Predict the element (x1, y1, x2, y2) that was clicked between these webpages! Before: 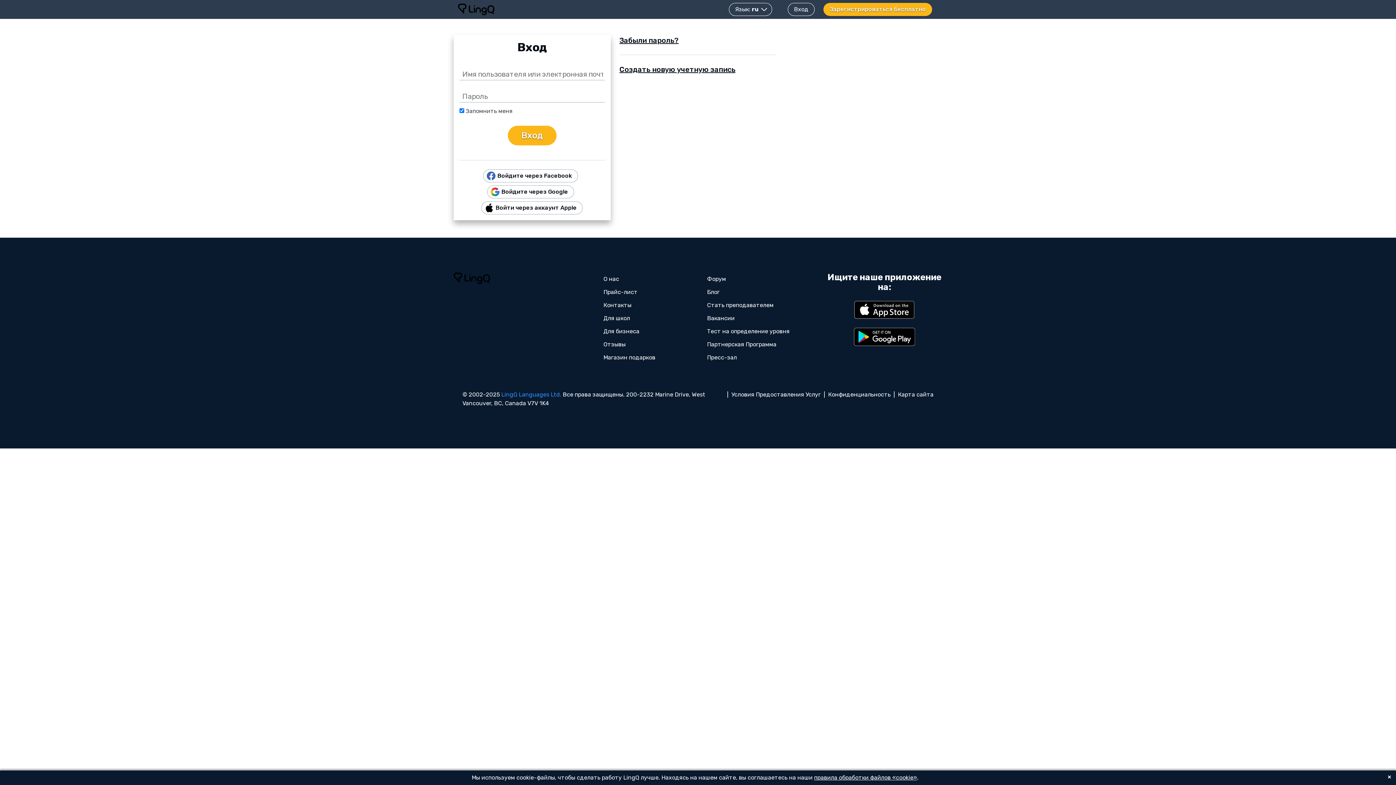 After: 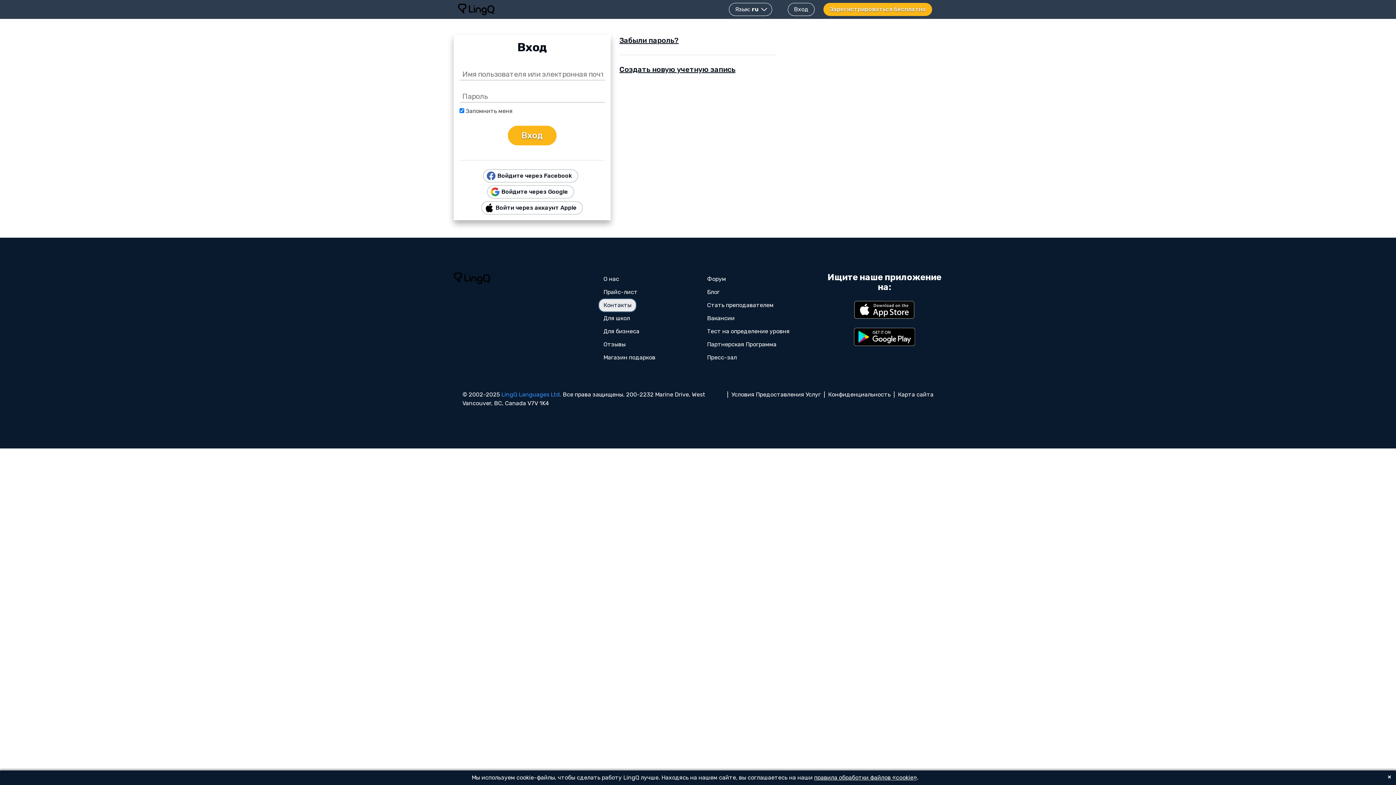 Action: bbox: (598, 298, 636, 312) label: Контакты